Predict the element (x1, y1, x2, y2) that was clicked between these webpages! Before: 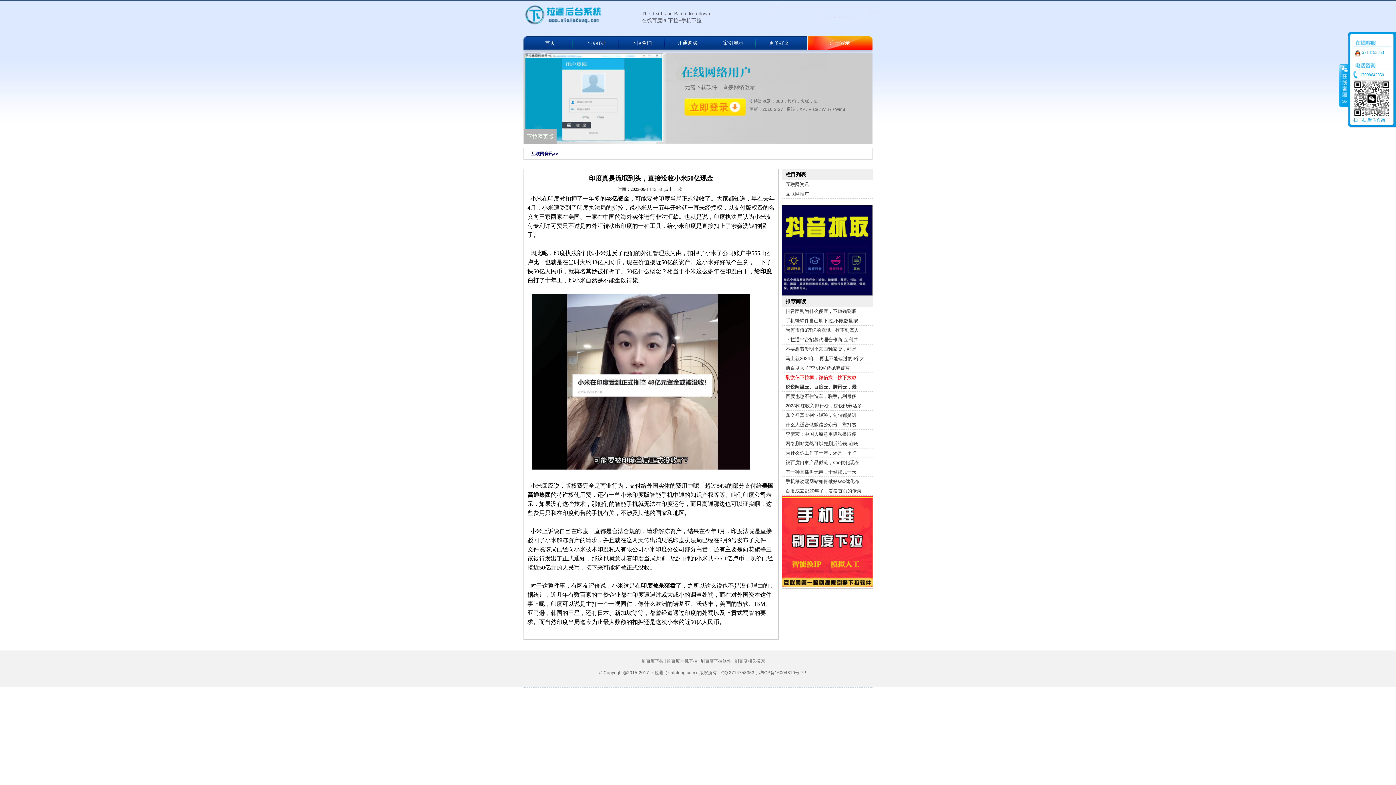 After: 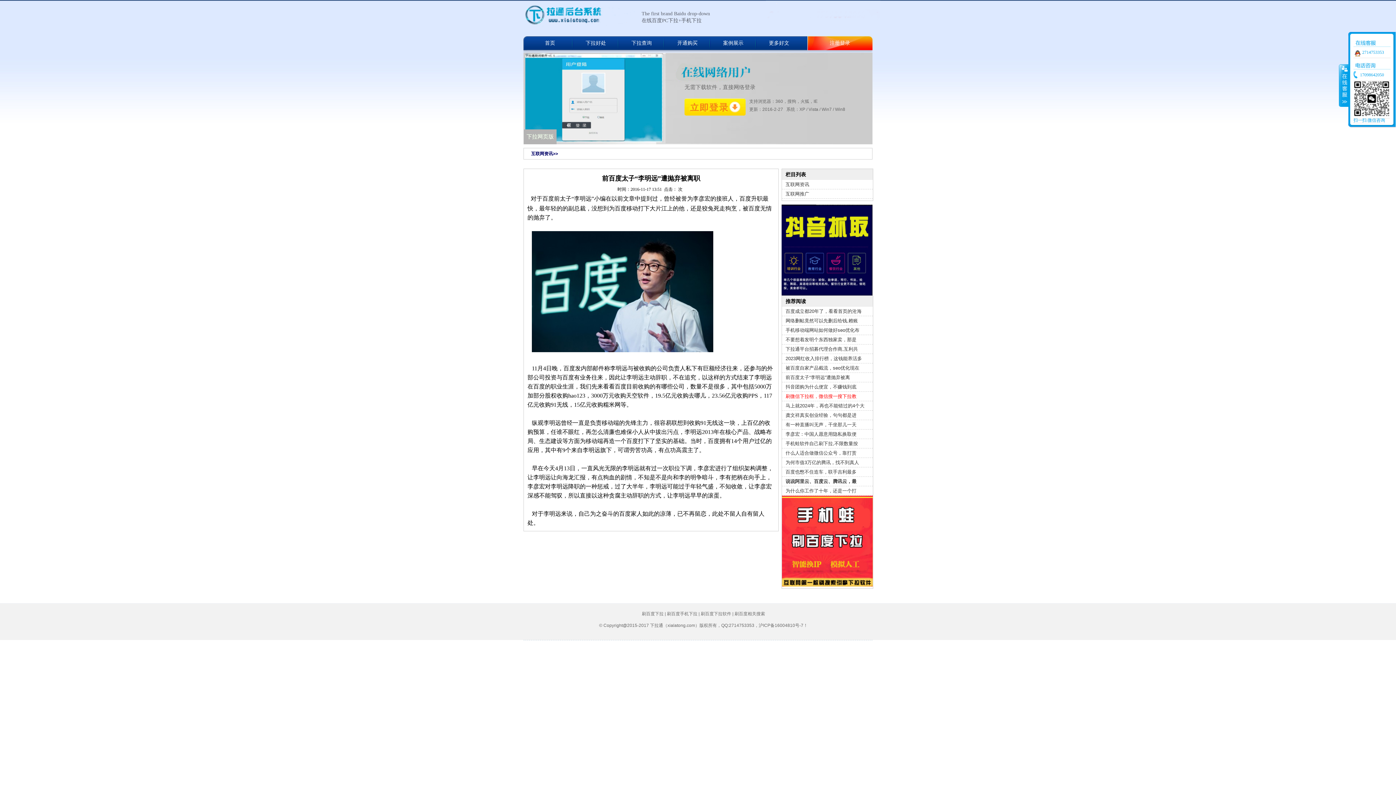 Action: label: 前百度太子“李明远”遭抛弃被离 bbox: (785, 365, 850, 370)